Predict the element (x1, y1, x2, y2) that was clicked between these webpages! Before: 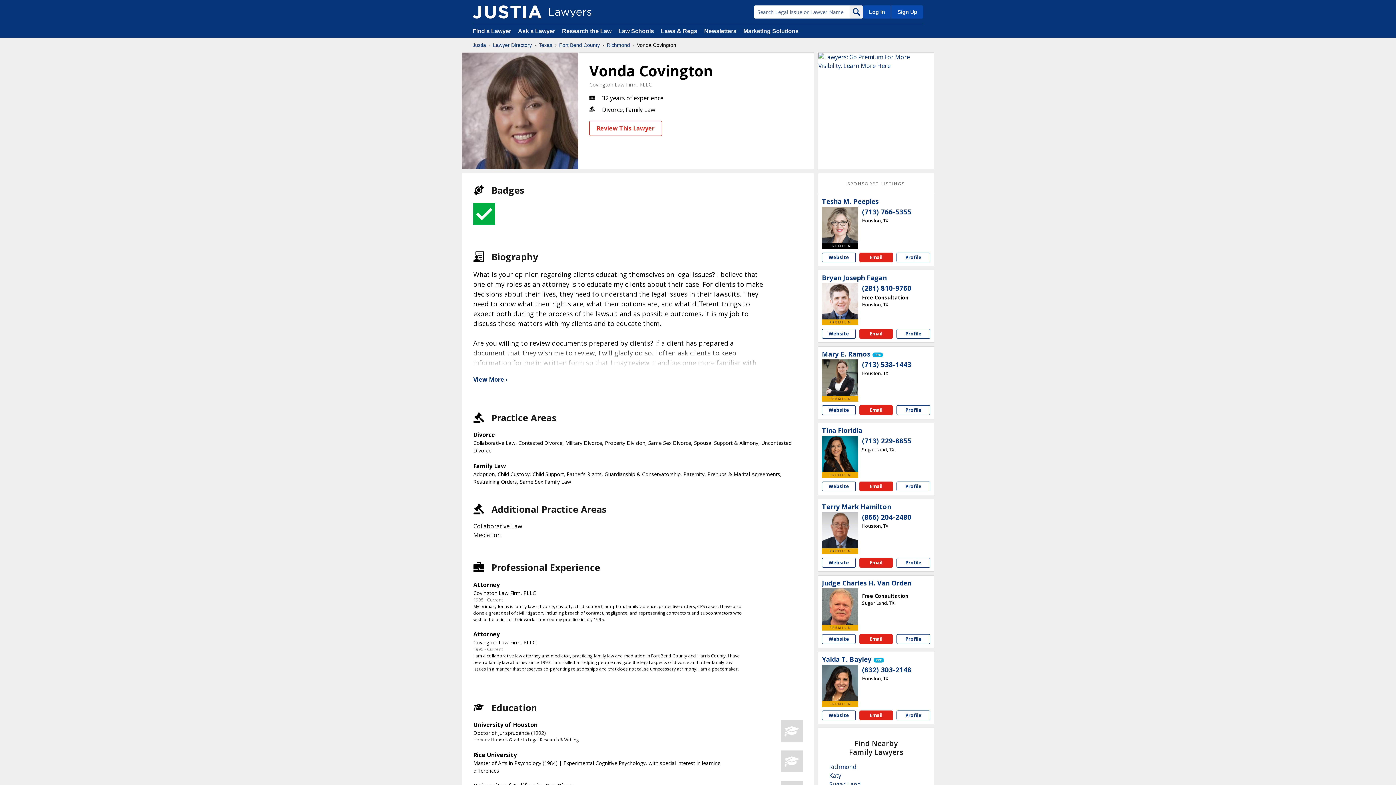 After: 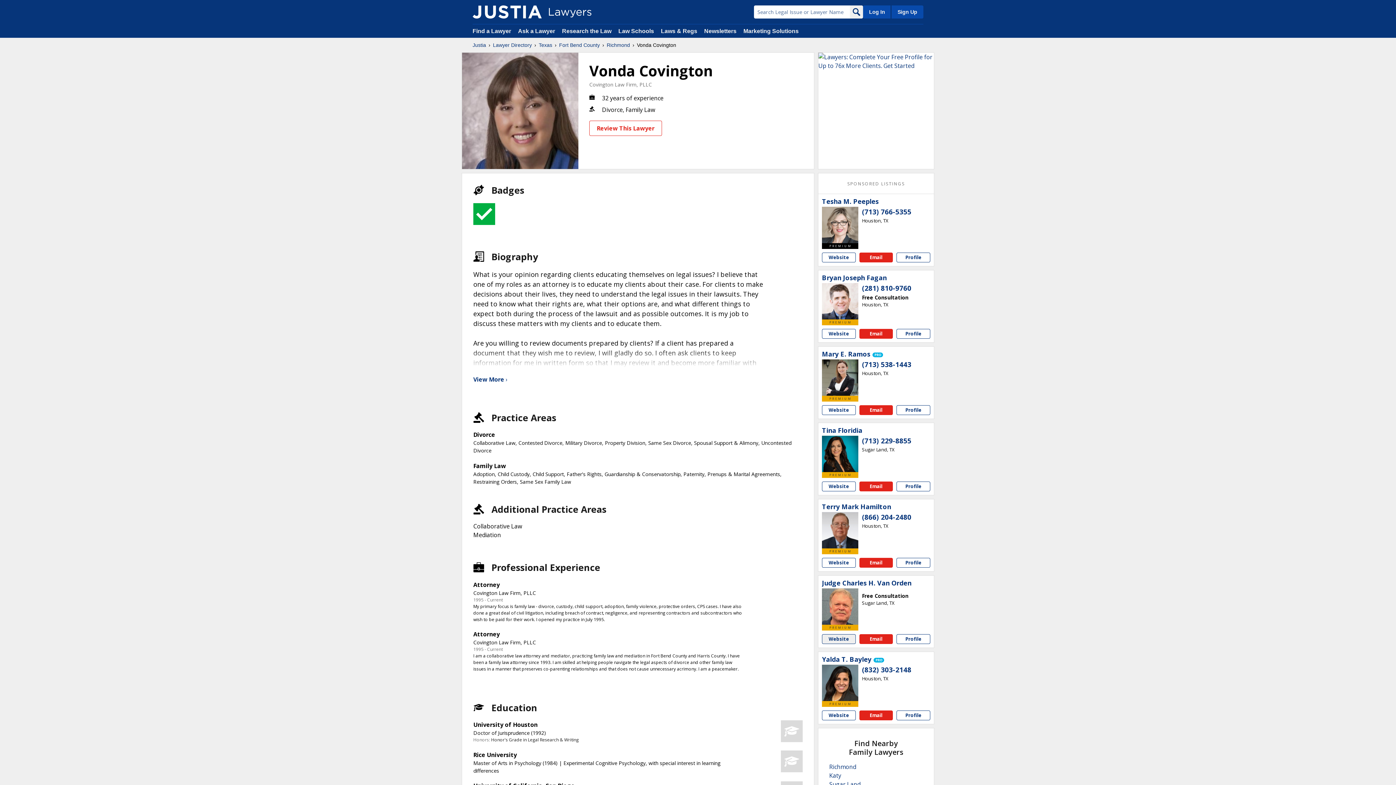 Action: bbox: (822, 634, 855, 644) label: Judge Charles H. Van Orden website